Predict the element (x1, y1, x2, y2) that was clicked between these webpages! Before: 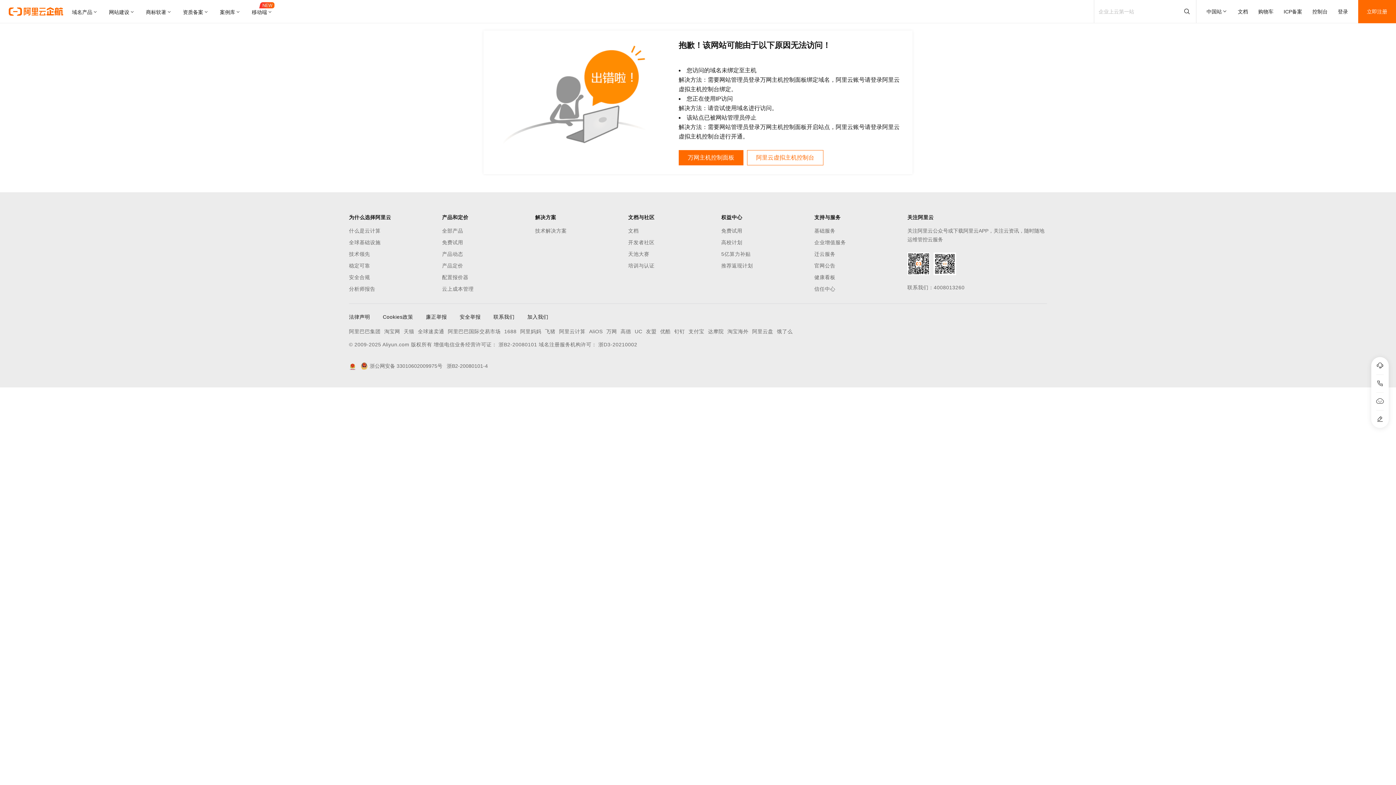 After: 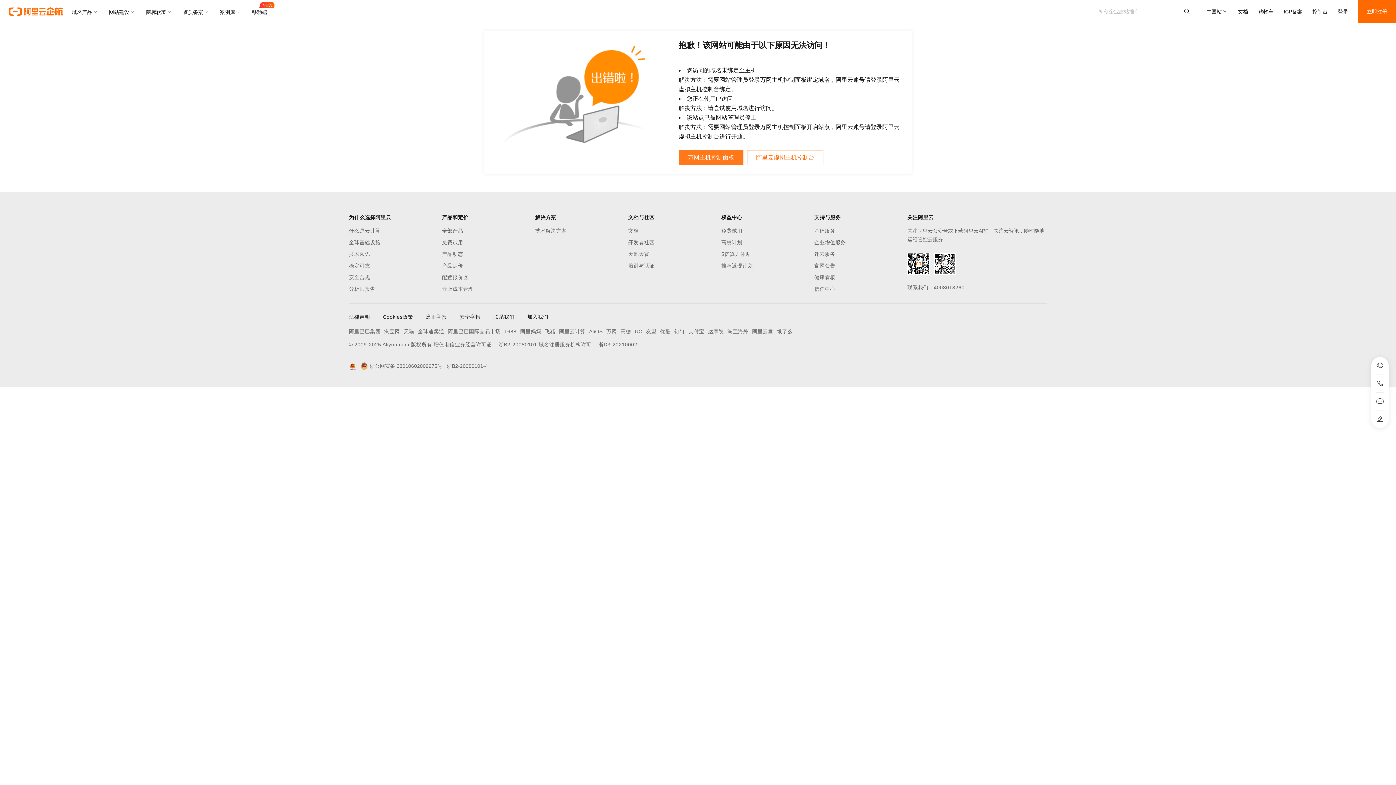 Action: bbox: (678, 150, 743, 165) label: 万网主机控制面板